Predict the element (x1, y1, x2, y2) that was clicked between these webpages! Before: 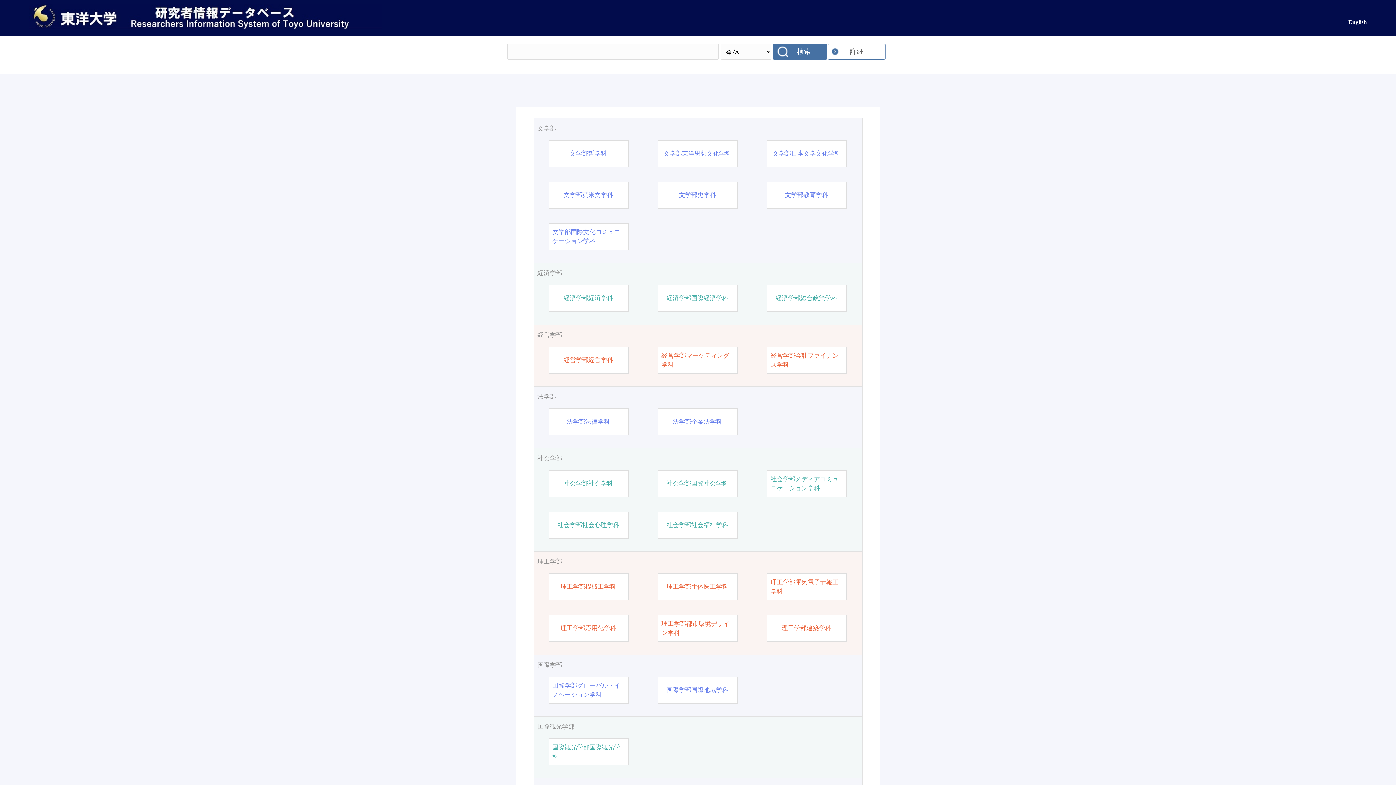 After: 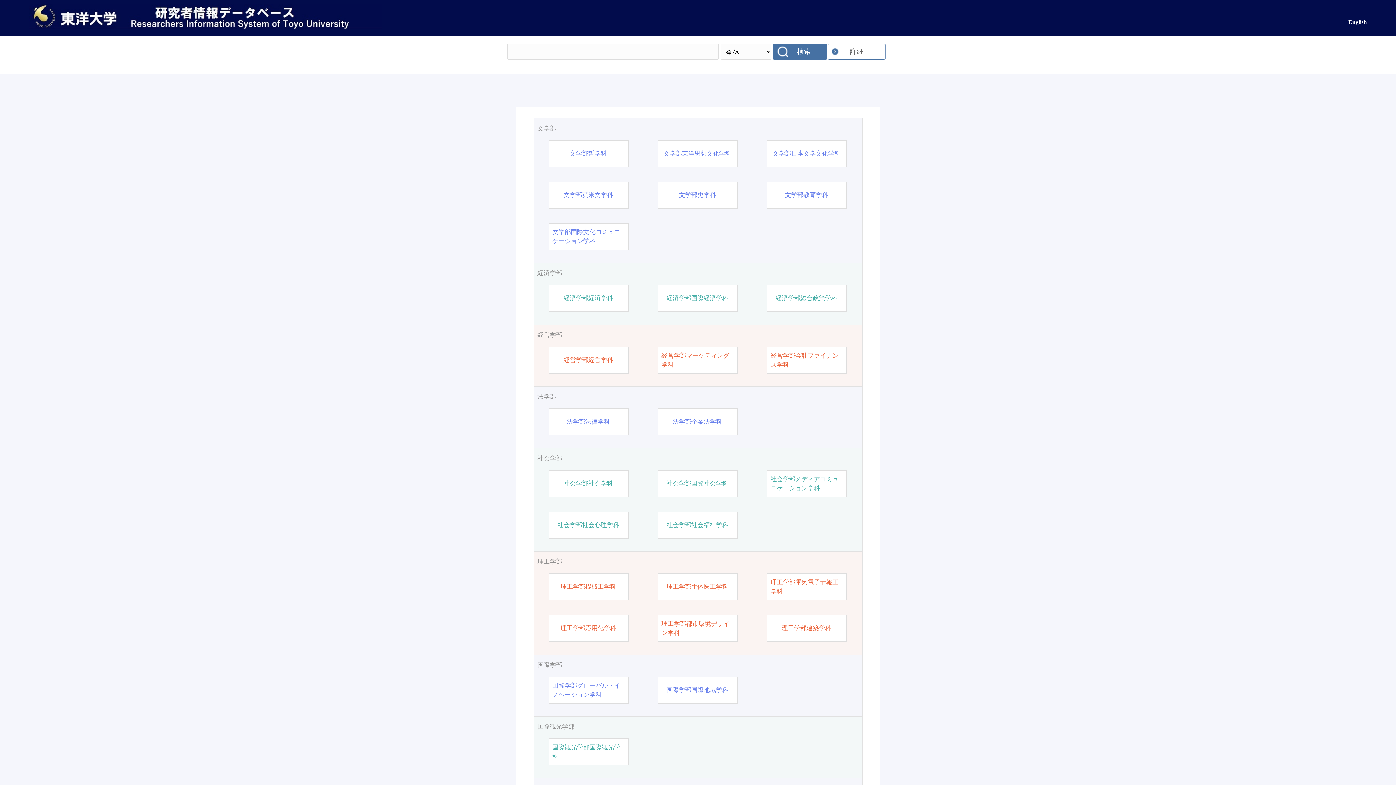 Action: bbox: (29, 24, 382, 29)